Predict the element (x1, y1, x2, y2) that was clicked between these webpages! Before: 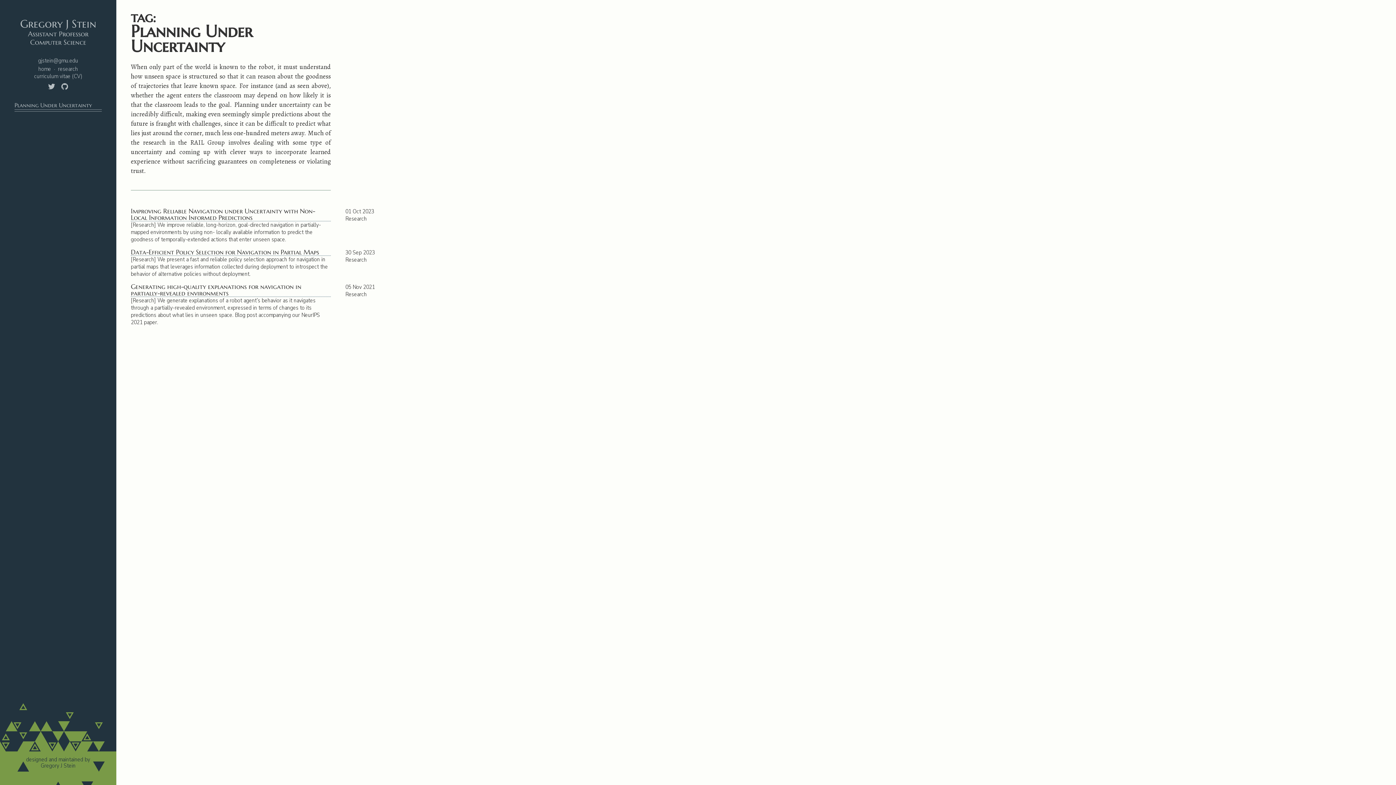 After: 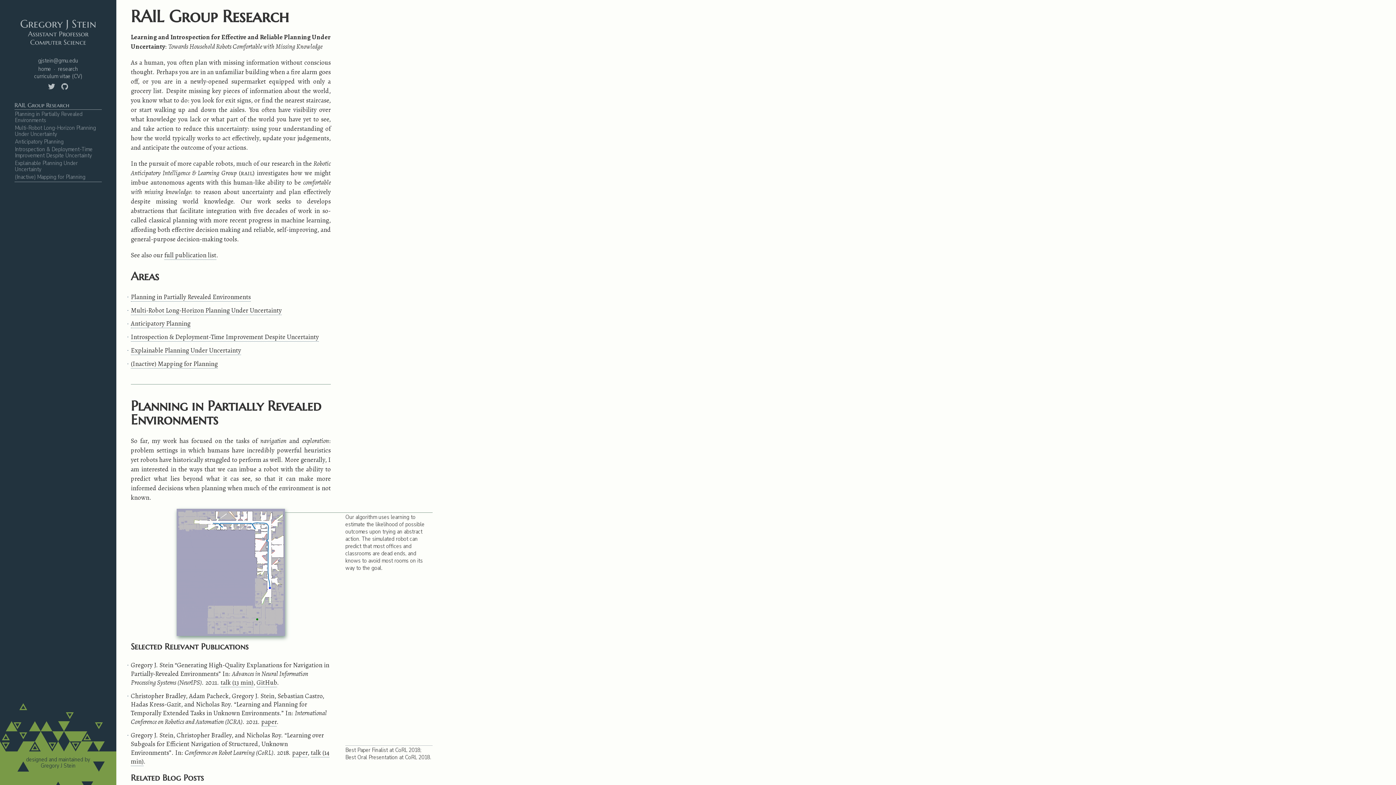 Action: bbox: (58, 65, 78, 73) label: research